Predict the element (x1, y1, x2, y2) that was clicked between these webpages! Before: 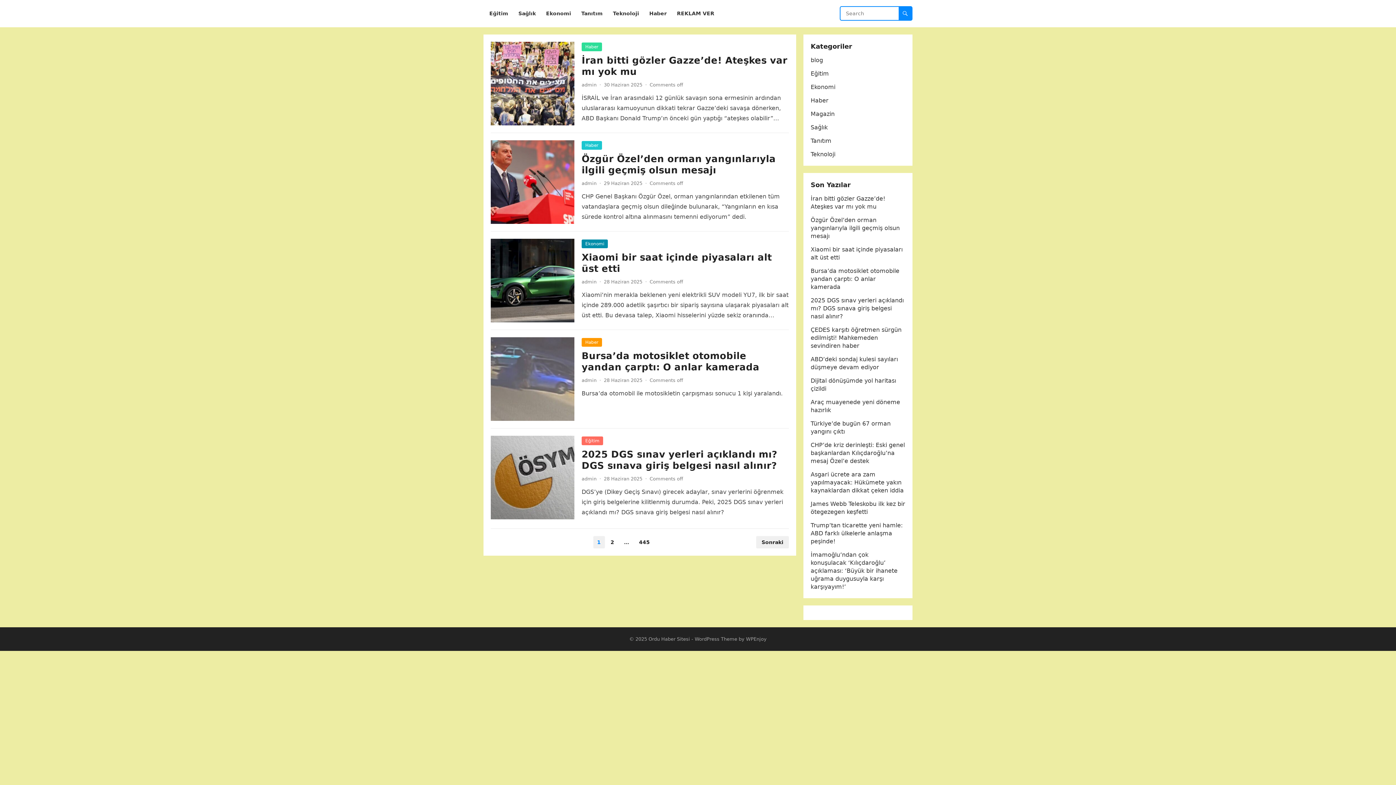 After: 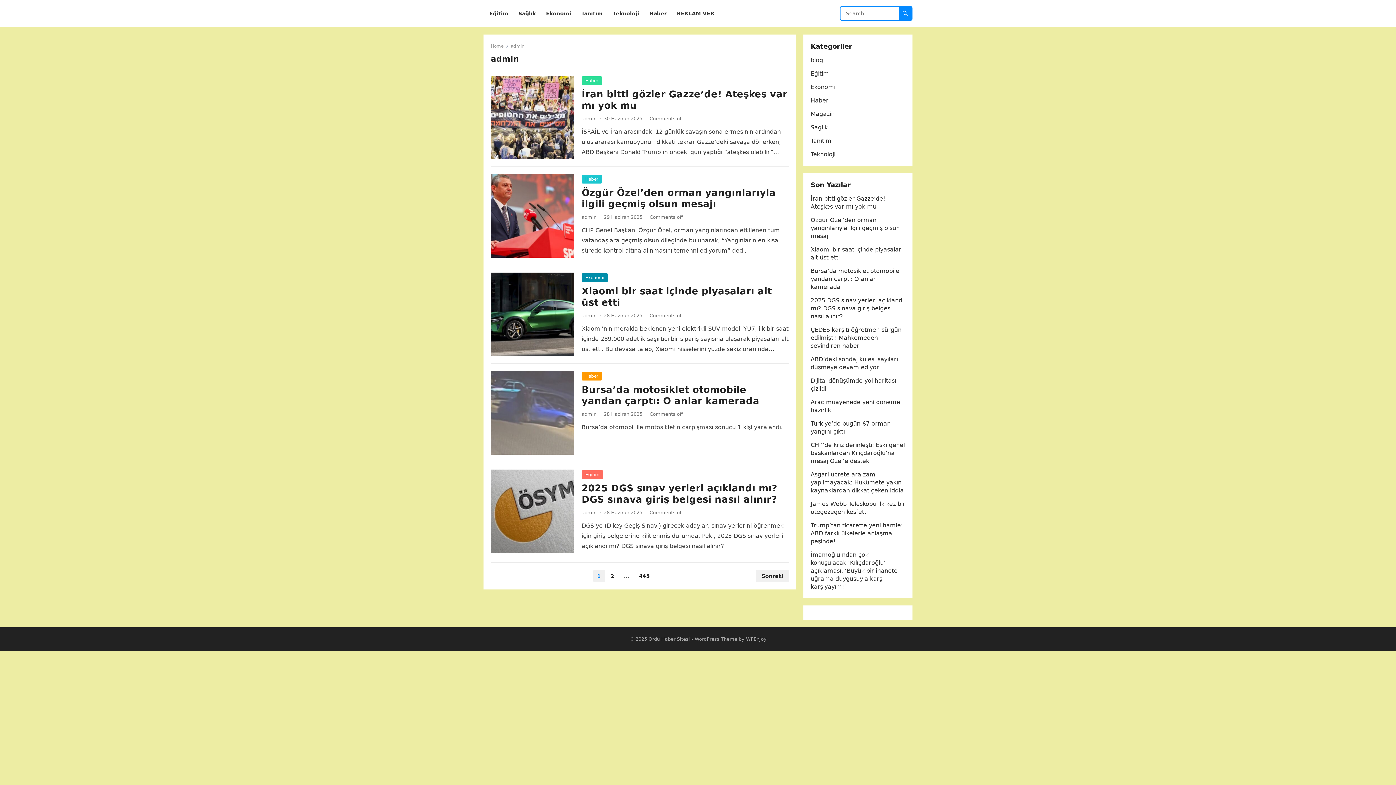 Action: label: admin bbox: (581, 476, 596, 481)